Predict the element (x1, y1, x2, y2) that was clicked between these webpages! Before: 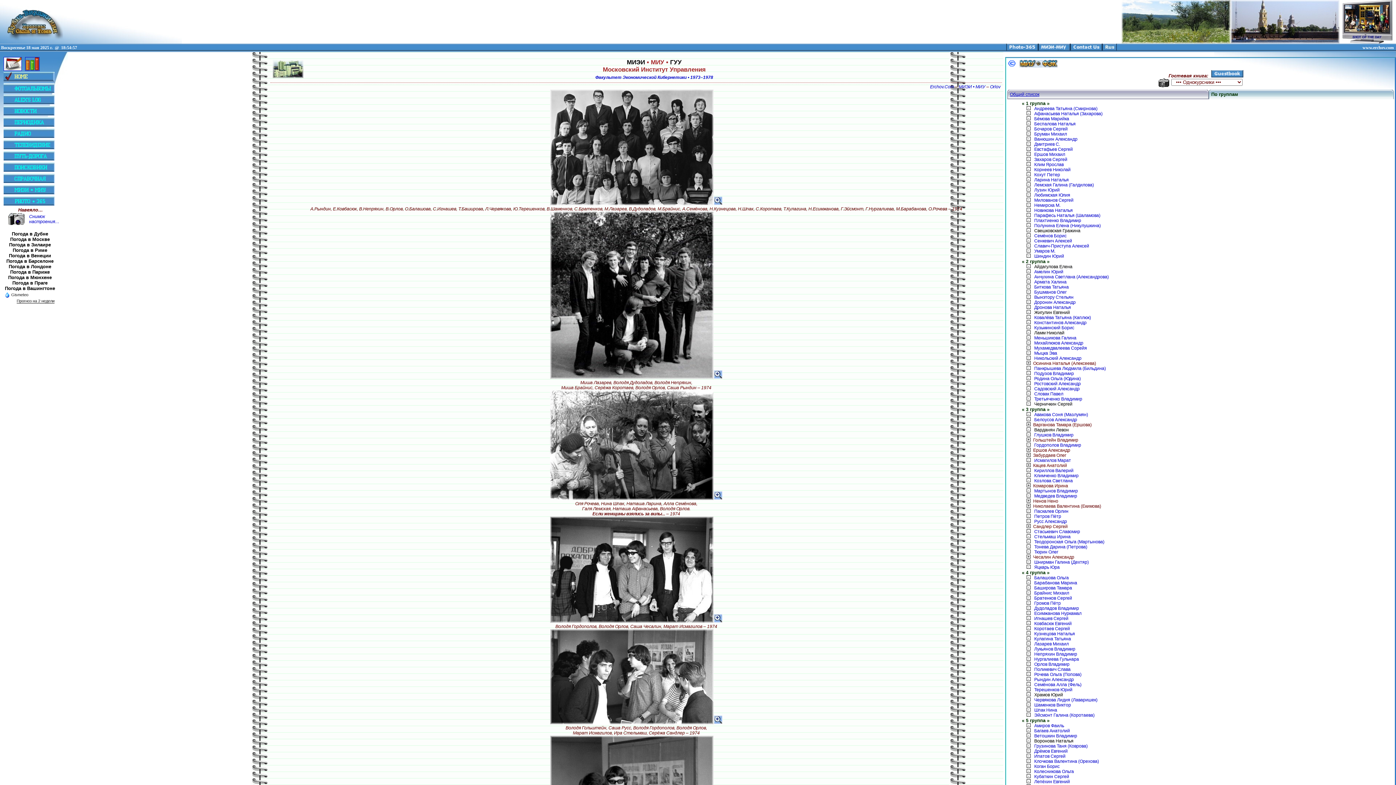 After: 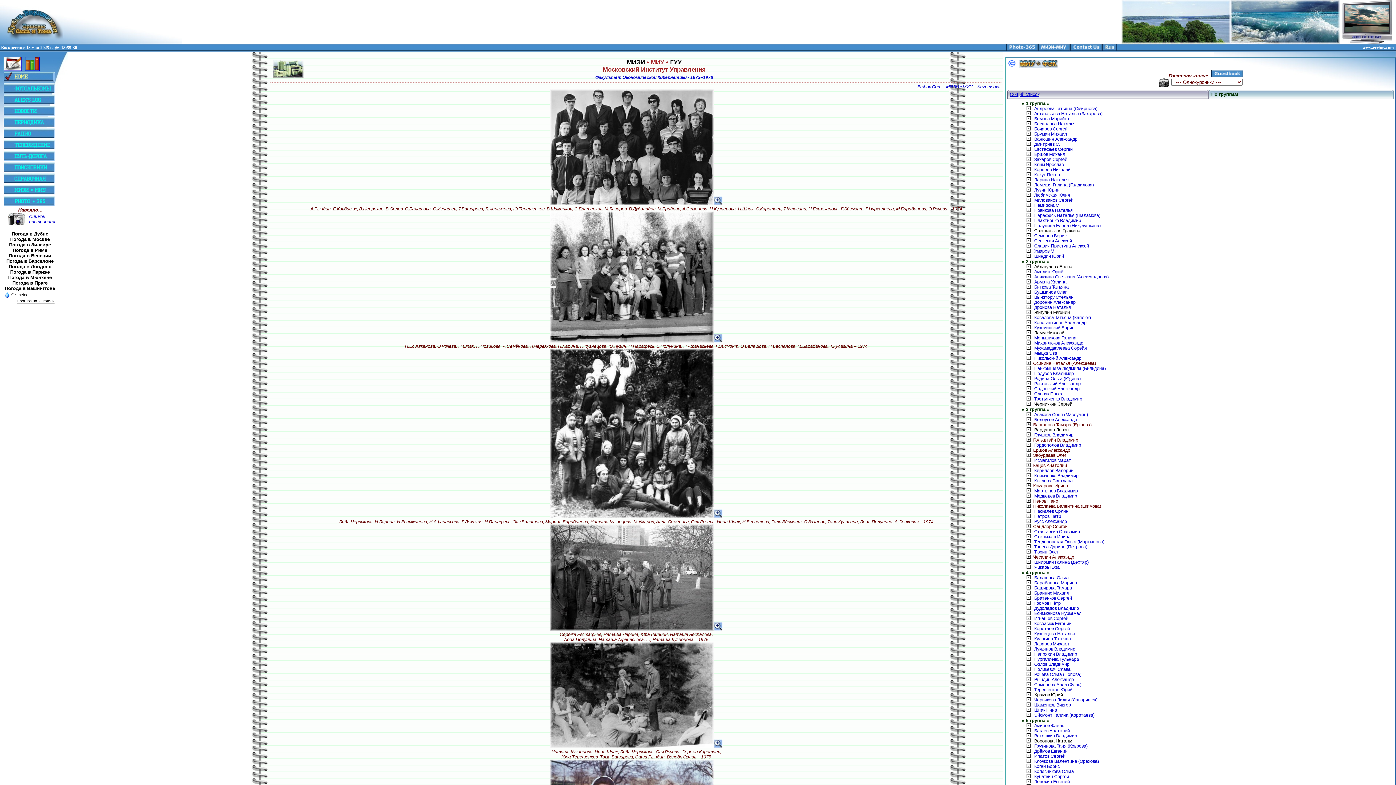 Action: label: Кузнецова Наталья bbox: (1034, 631, 1075, 636)